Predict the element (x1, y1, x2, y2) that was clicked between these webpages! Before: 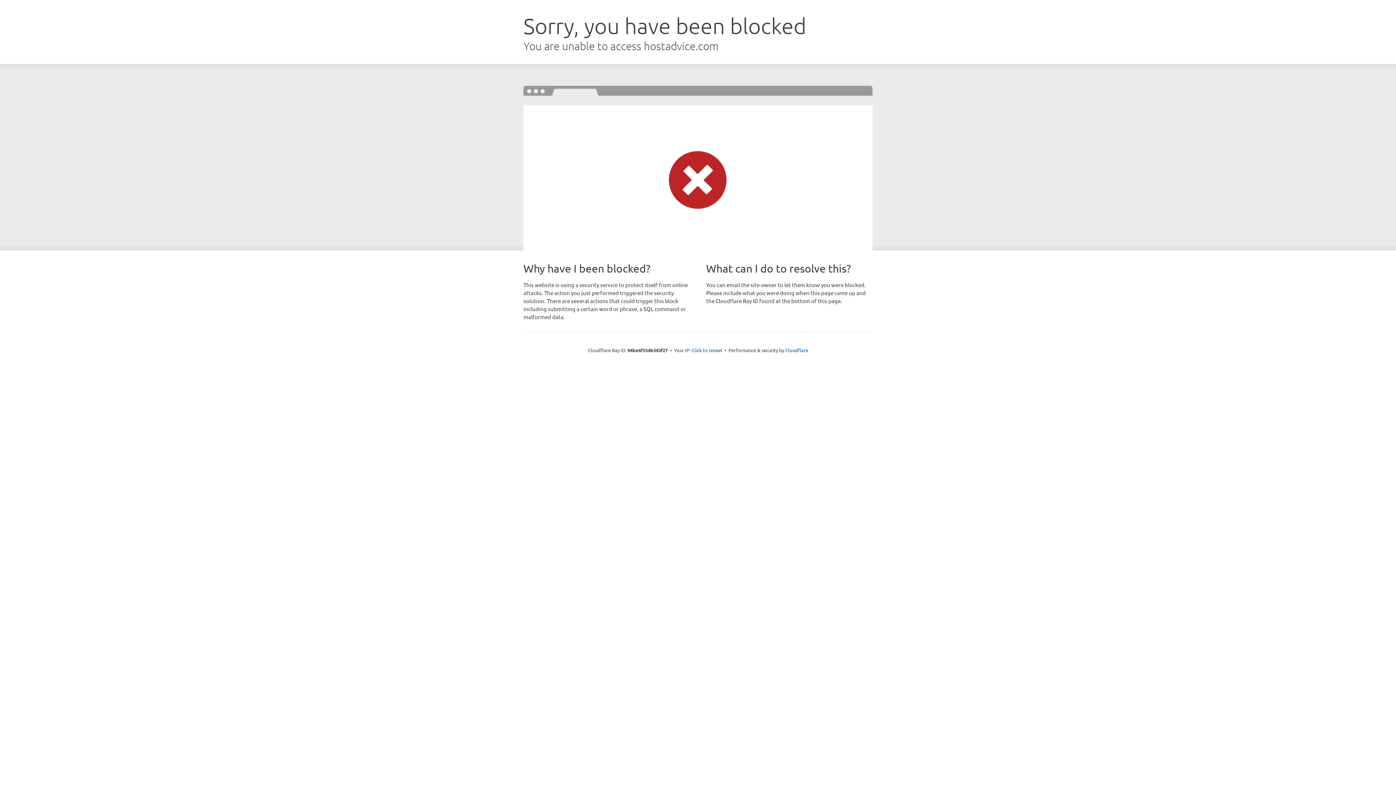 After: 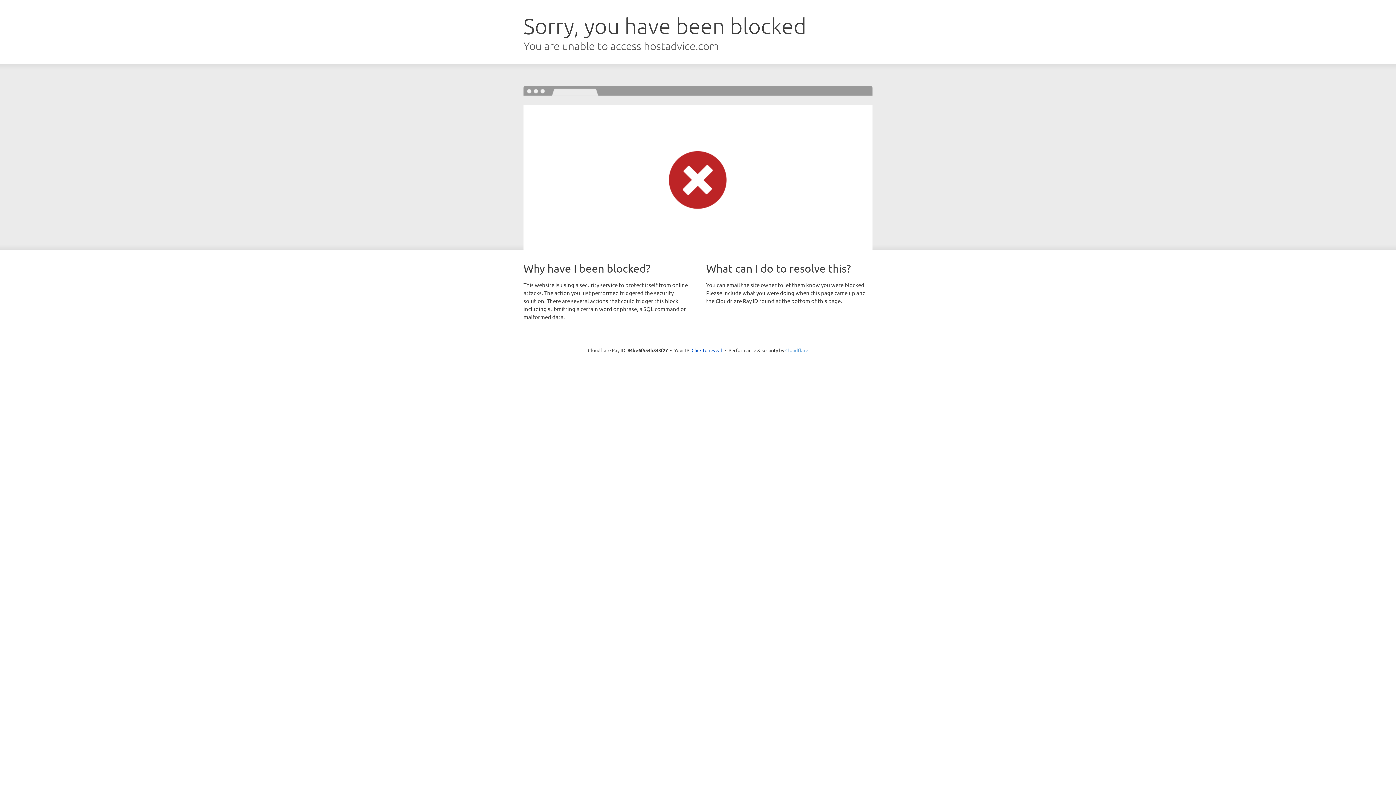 Action: label: Cloudflare bbox: (785, 347, 808, 353)